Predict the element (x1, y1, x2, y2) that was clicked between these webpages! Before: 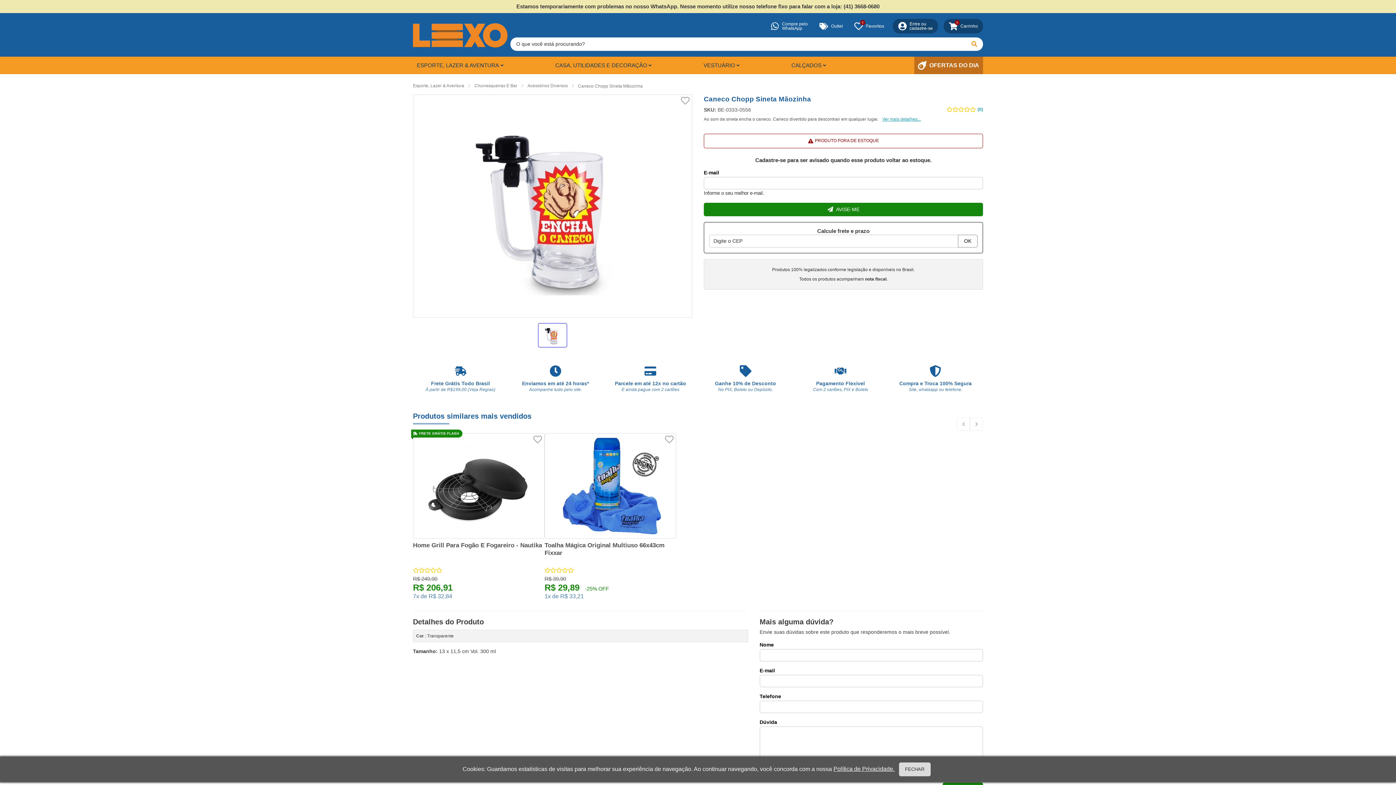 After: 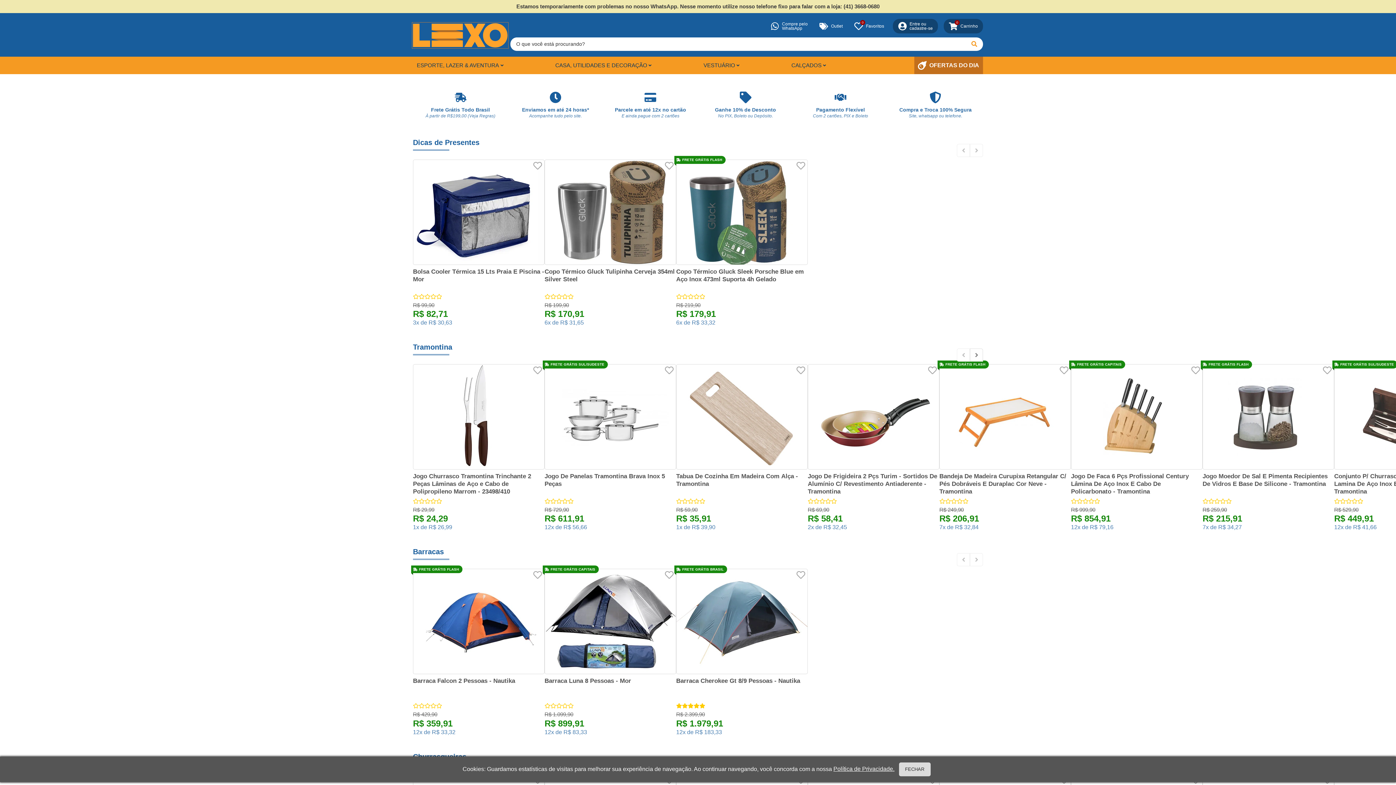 Action: bbox: (413, 23, 507, 47)